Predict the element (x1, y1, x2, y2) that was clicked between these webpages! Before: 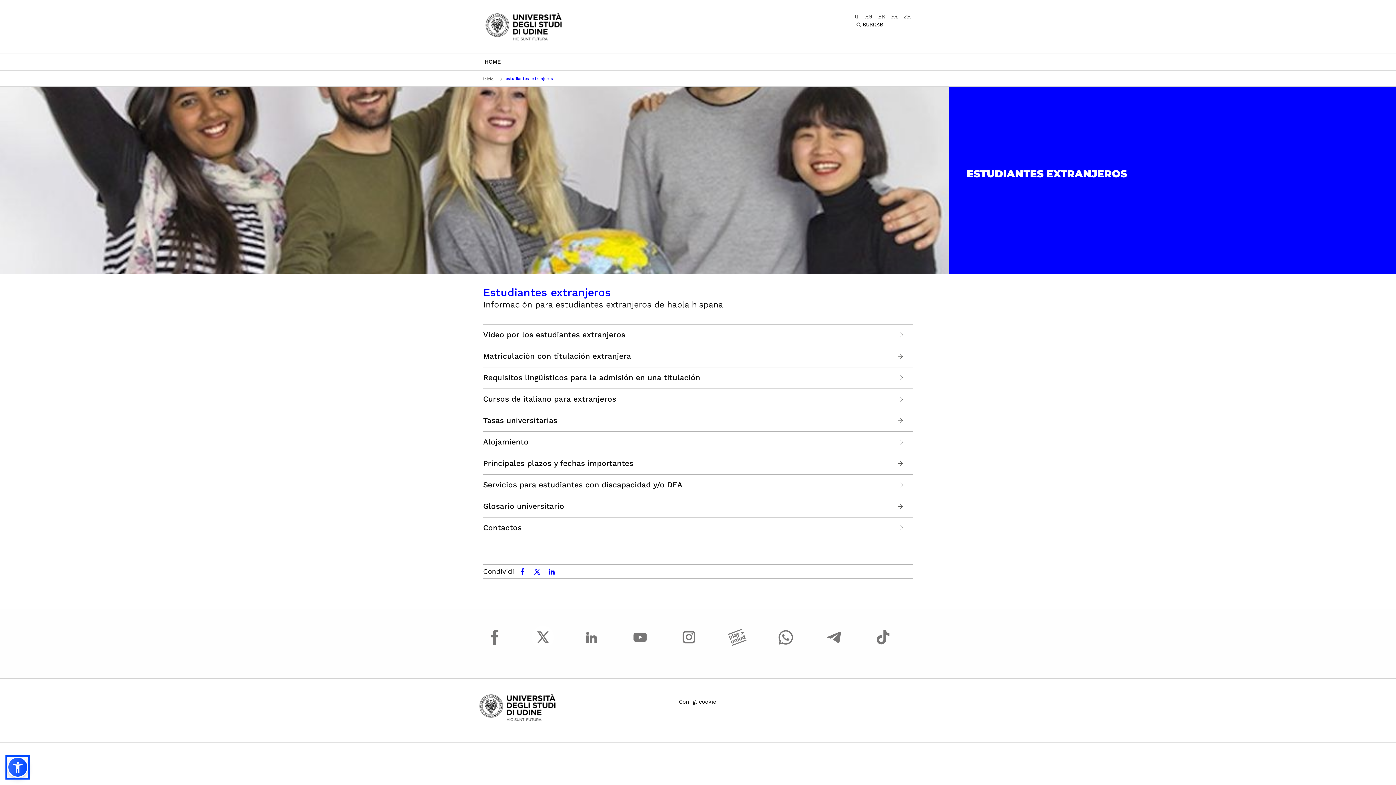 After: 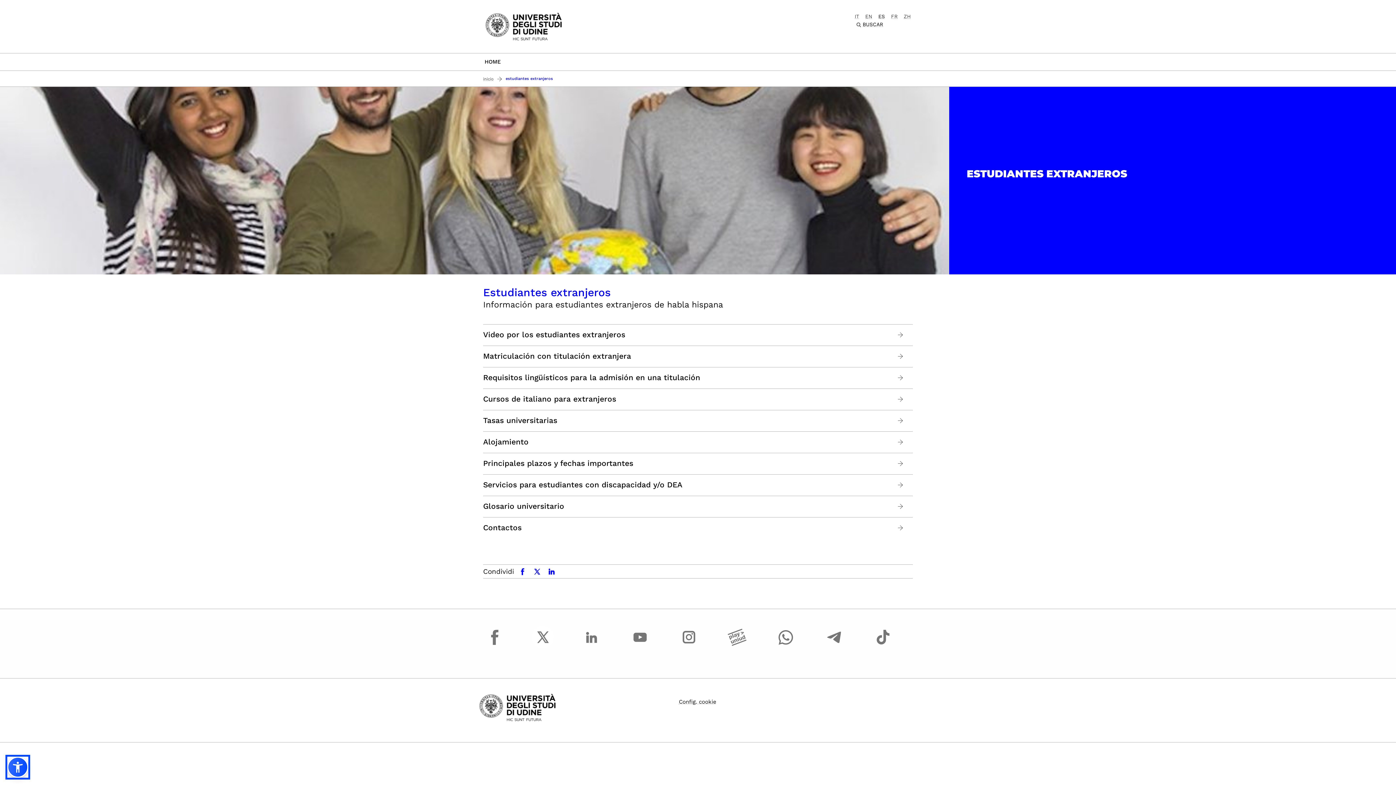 Action: bbox: (483, 73, 505, 84) label: inicio